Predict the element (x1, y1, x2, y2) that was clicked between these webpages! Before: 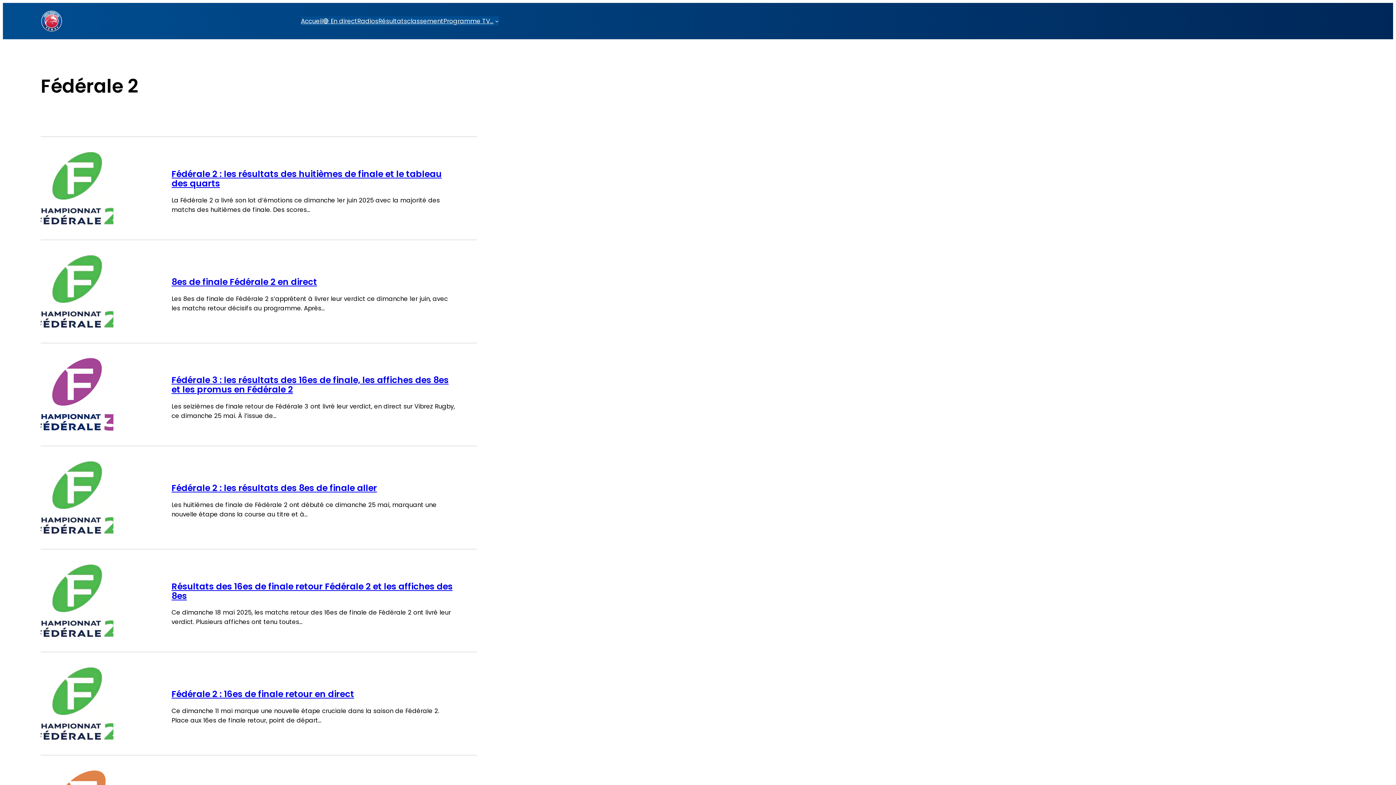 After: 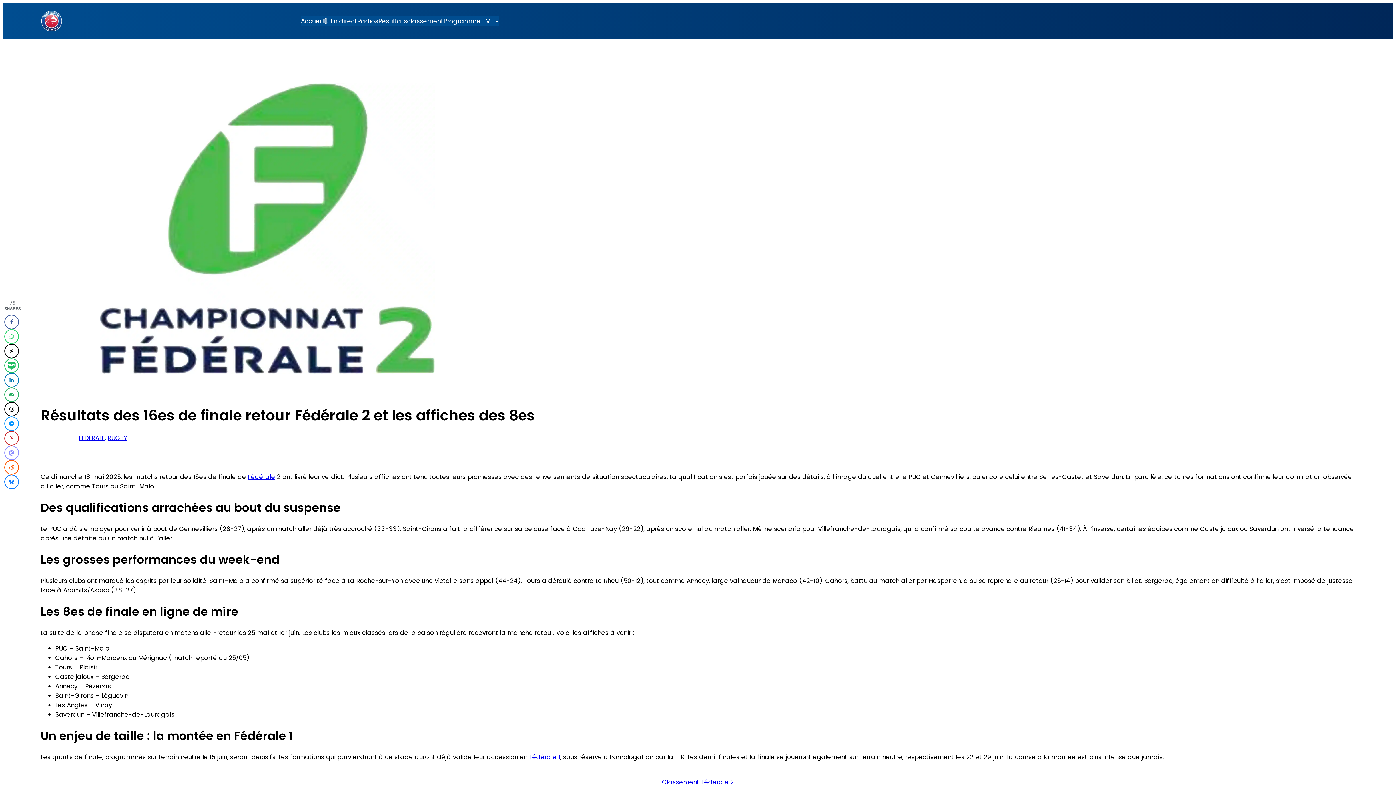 Action: bbox: (171, 580, 452, 602) label: Résultats des 16es de finale retour Fédérale 2 et les affiches des 8es